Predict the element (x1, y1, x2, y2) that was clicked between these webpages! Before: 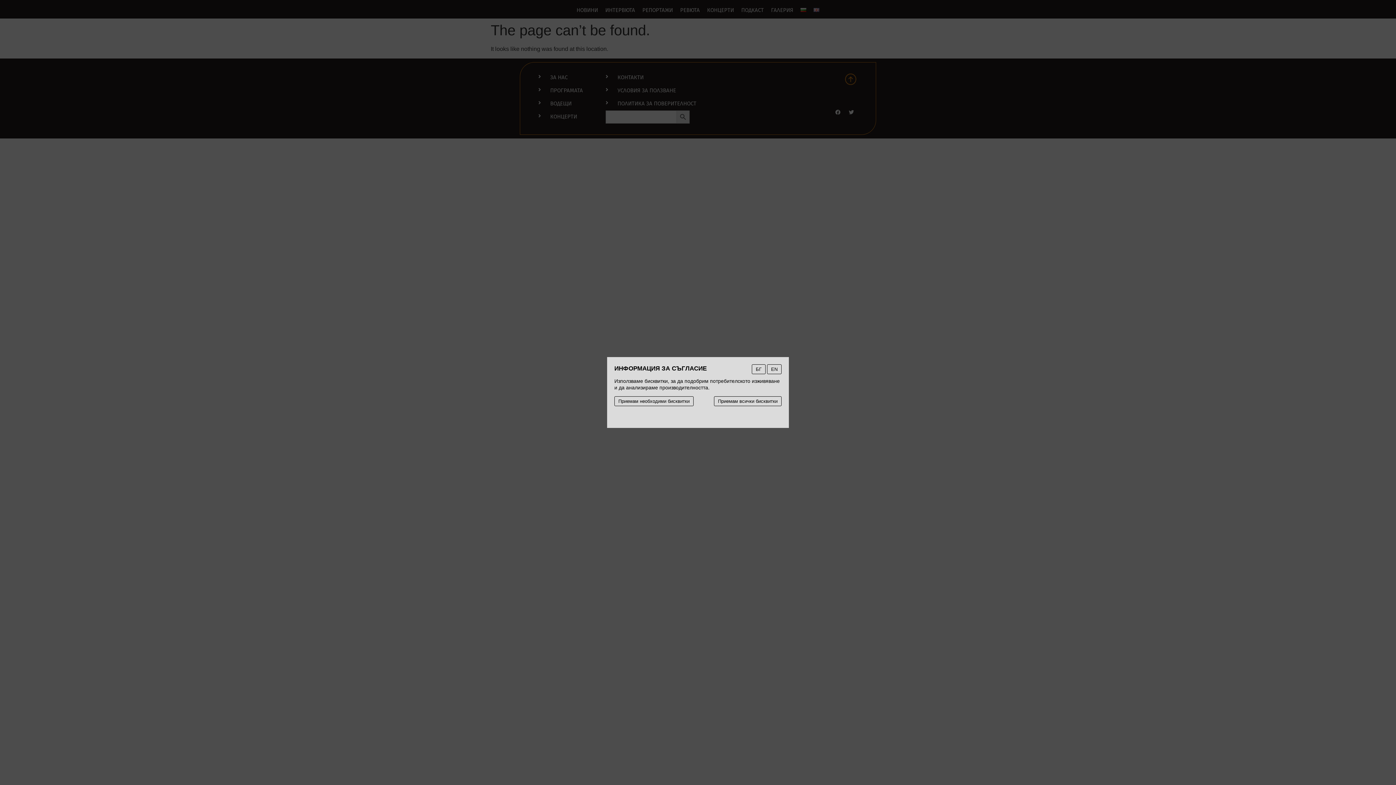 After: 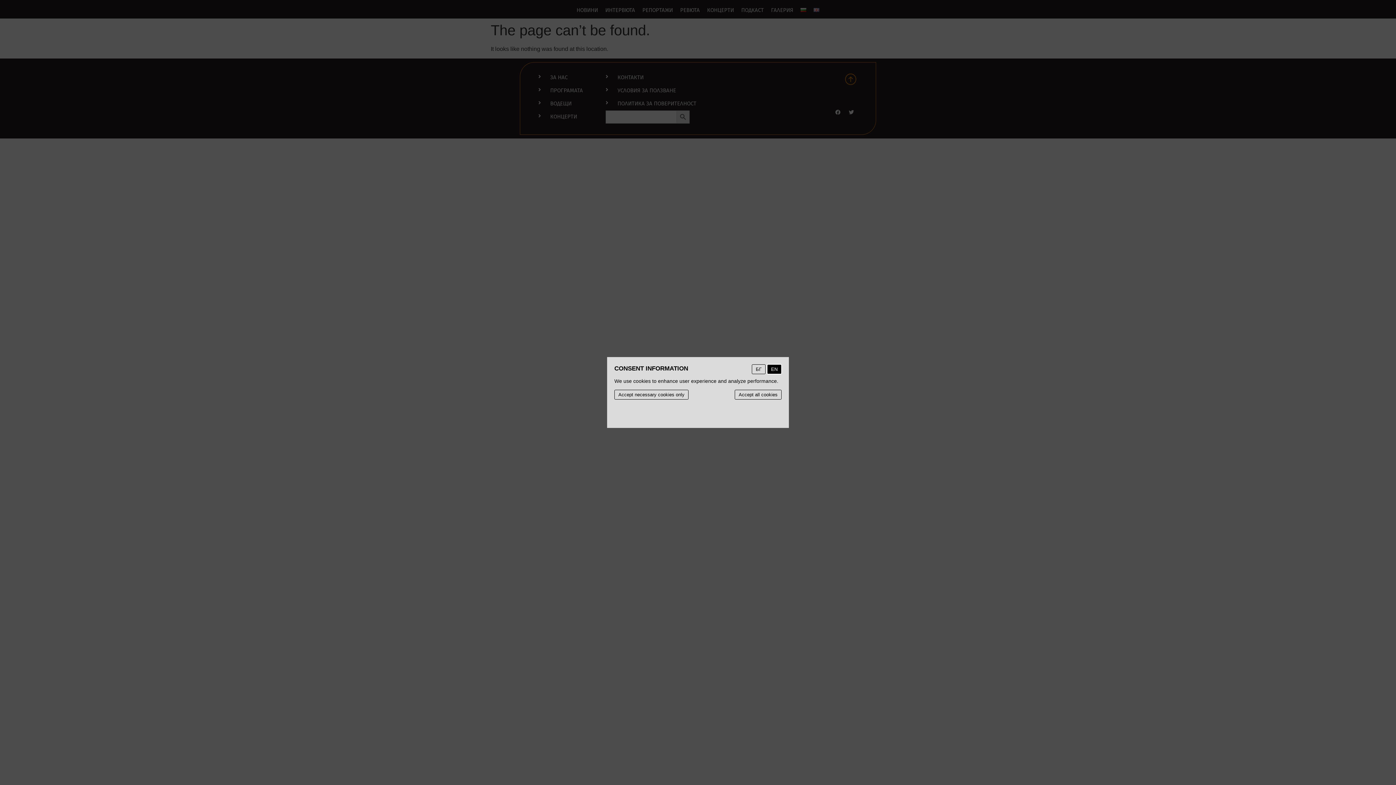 Action: label: EN bbox: (767, 364, 781, 374)